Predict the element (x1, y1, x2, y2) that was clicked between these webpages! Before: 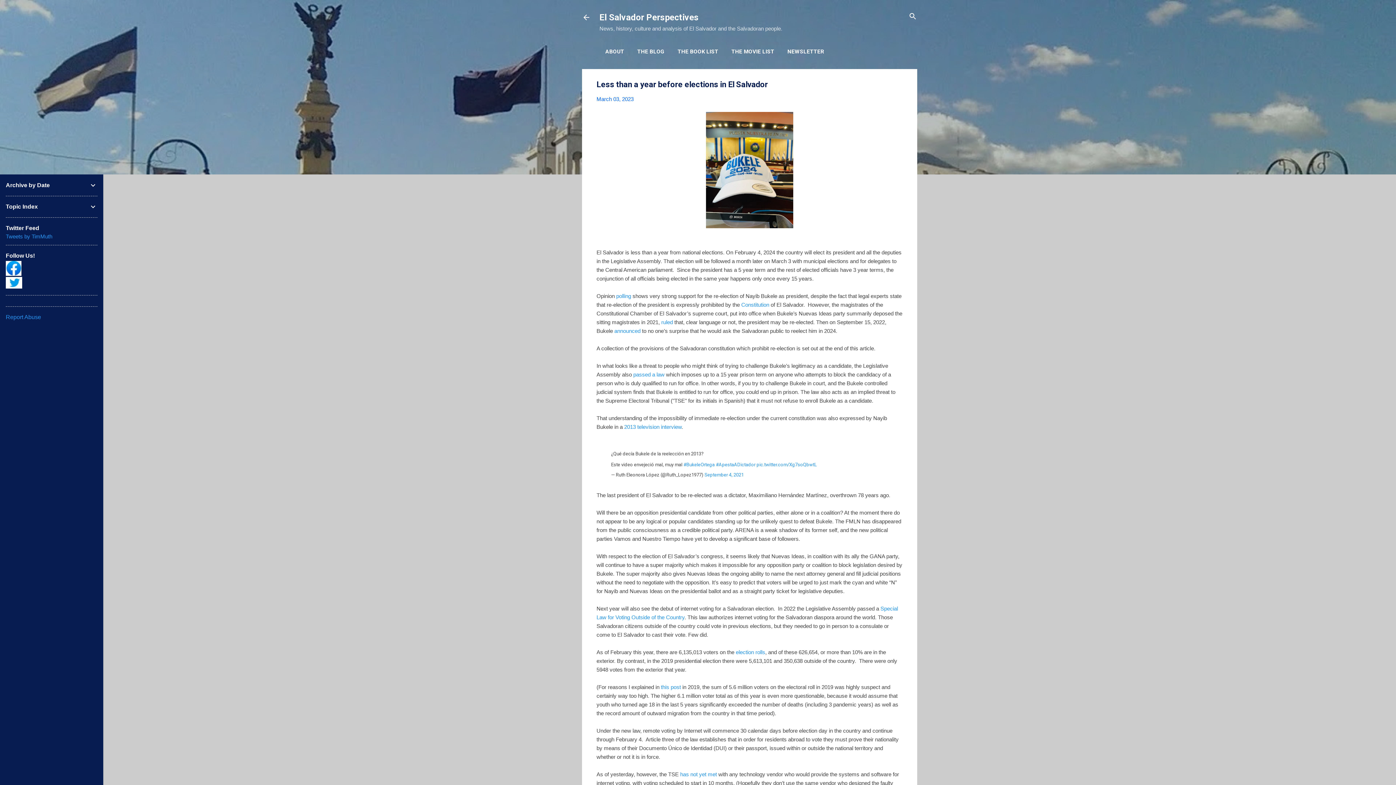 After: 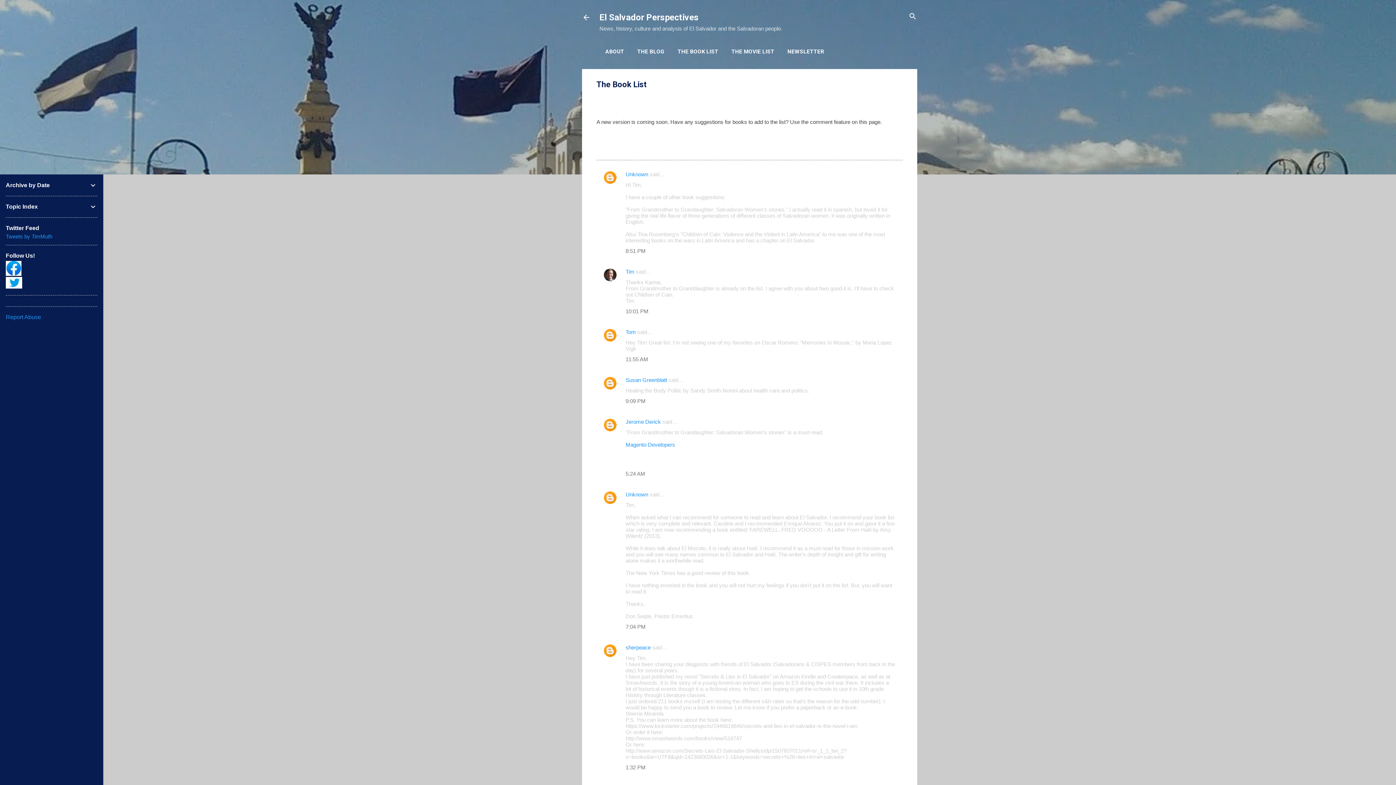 Action: bbox: (674, 44, 721, 59) label: THE BOOK LIST